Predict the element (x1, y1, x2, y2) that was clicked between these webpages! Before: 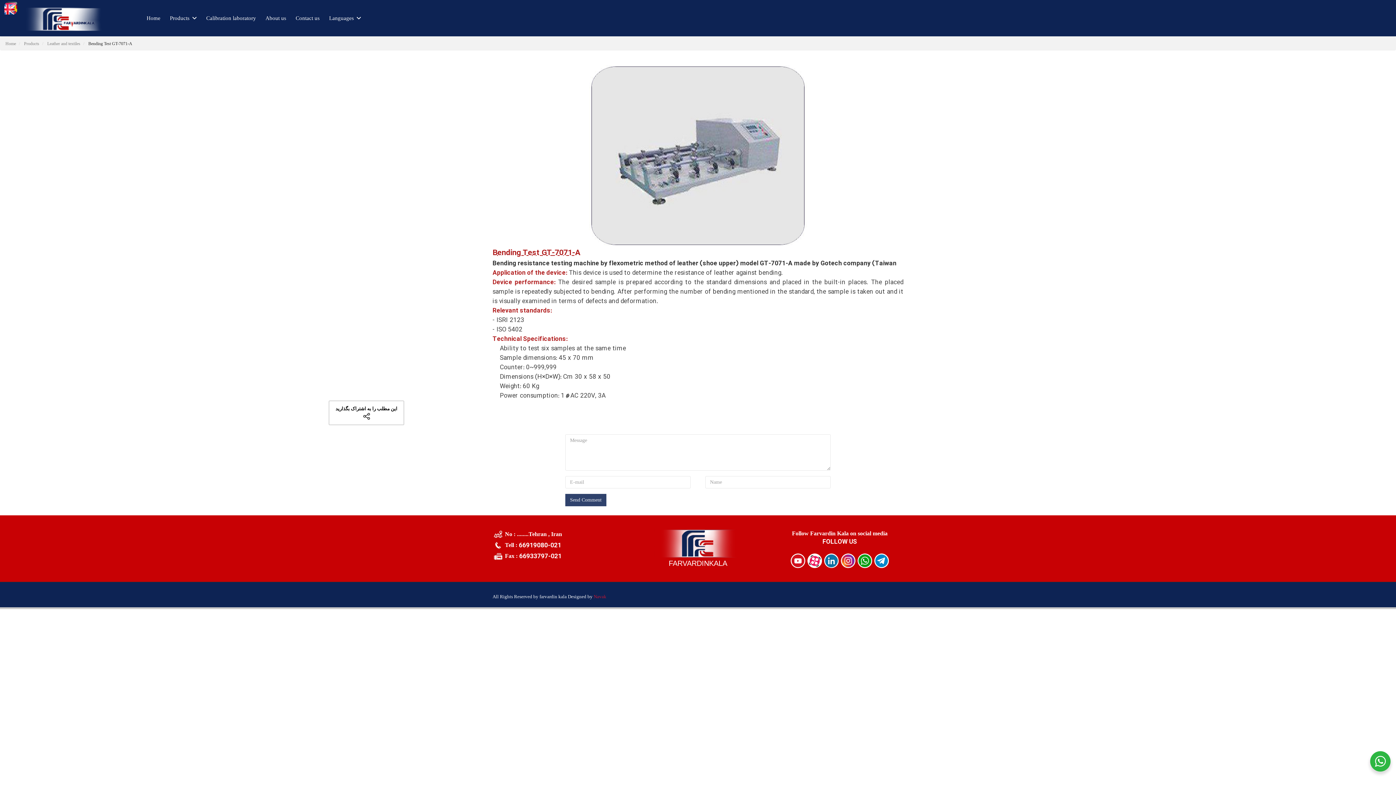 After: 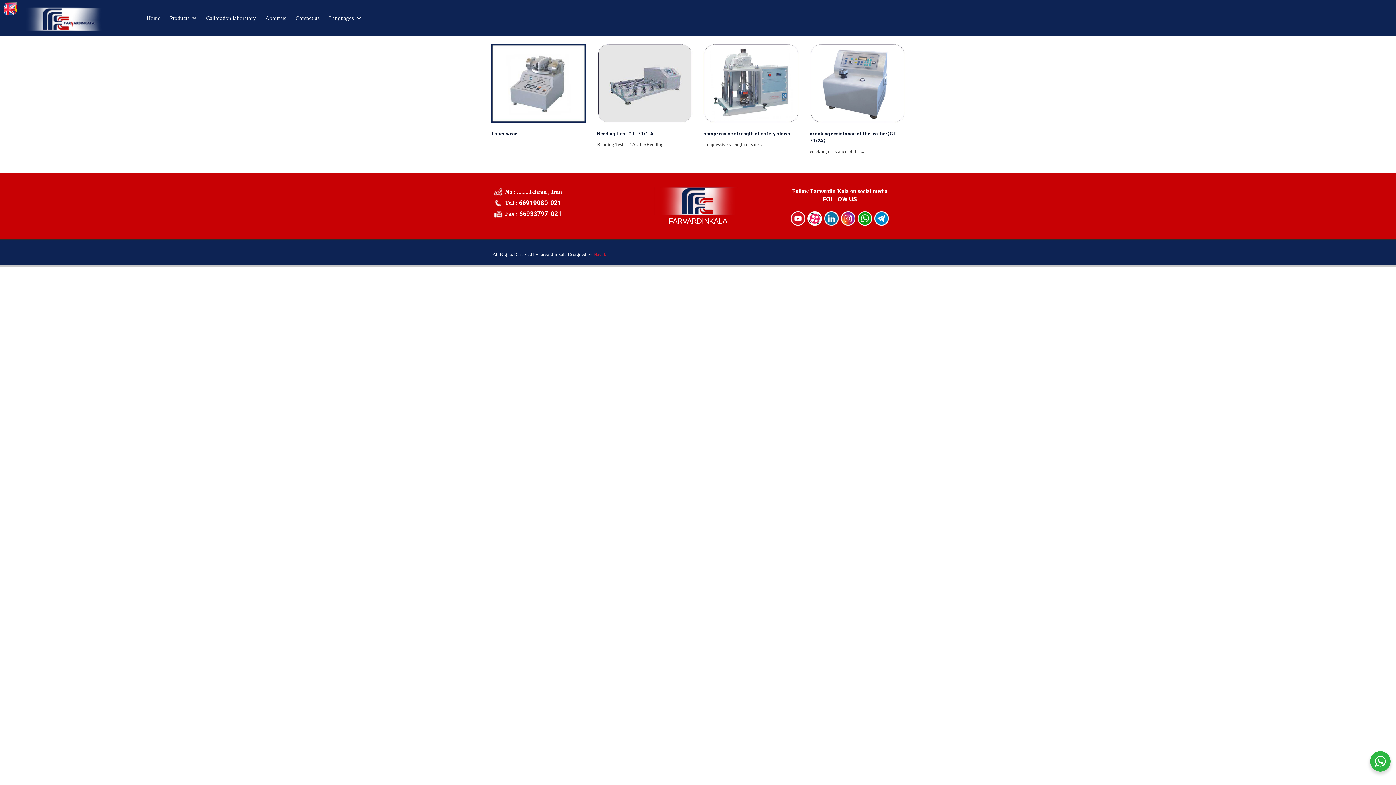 Action: label:  Leather and textiles bbox: (46, 41, 80, 46)